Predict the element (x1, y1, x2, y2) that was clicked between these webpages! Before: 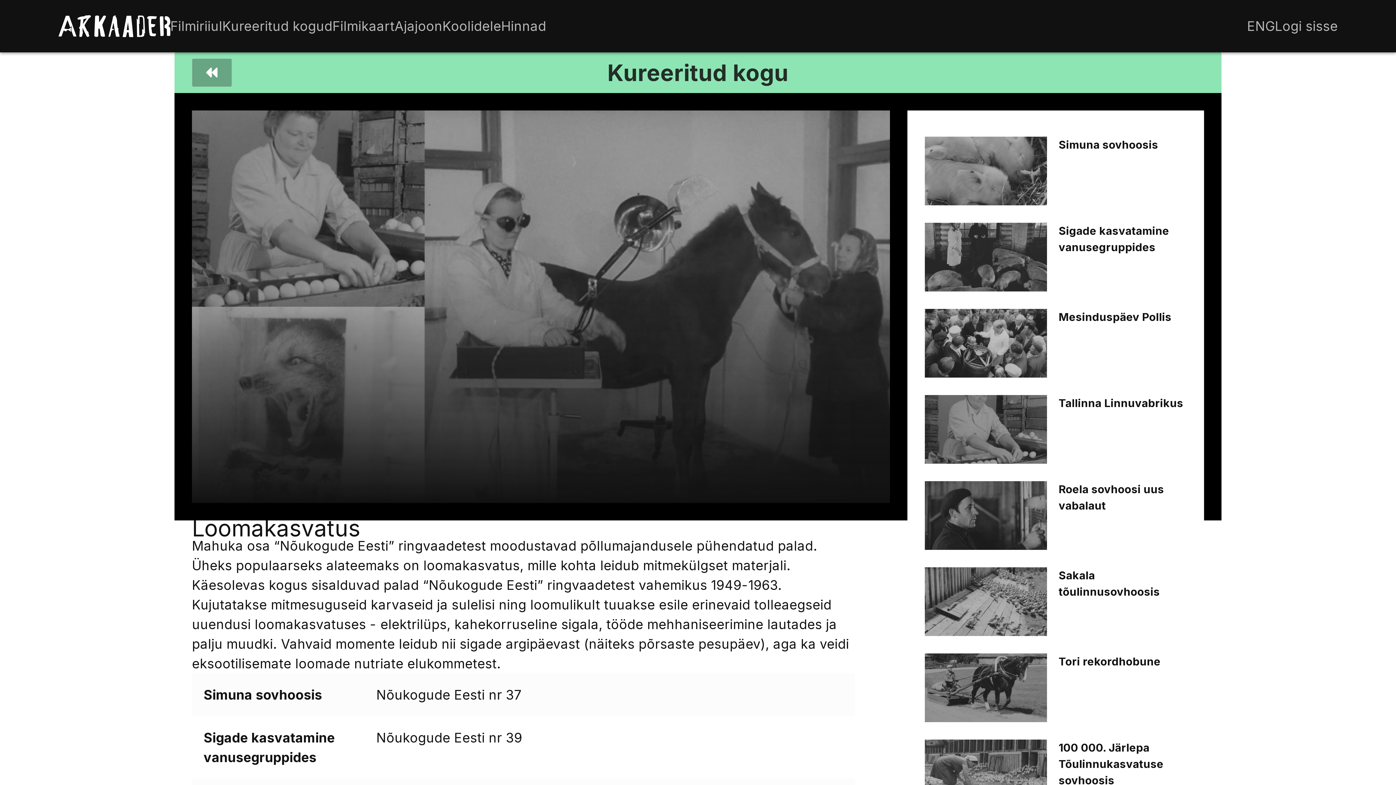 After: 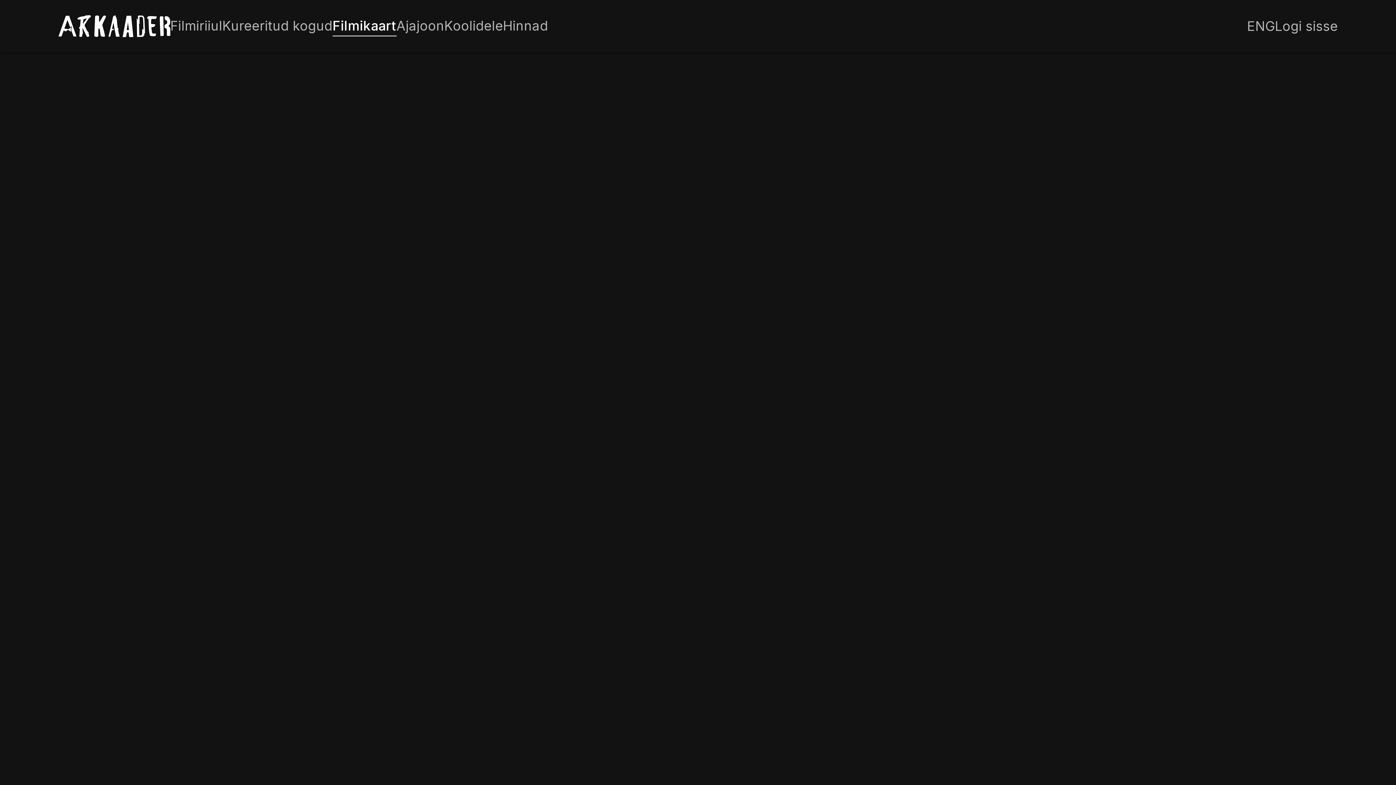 Action: bbox: (332, 16, 394, 36) label: Filmikaart